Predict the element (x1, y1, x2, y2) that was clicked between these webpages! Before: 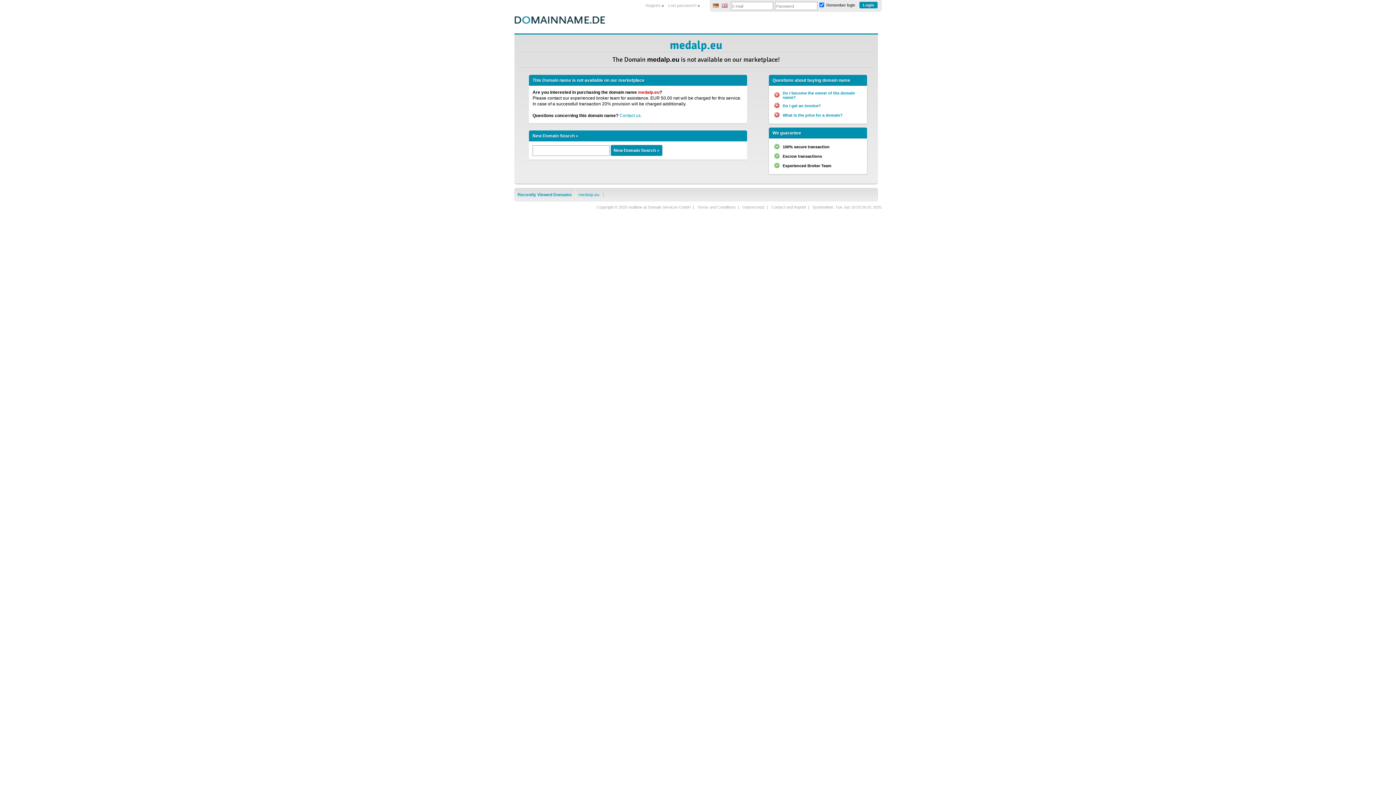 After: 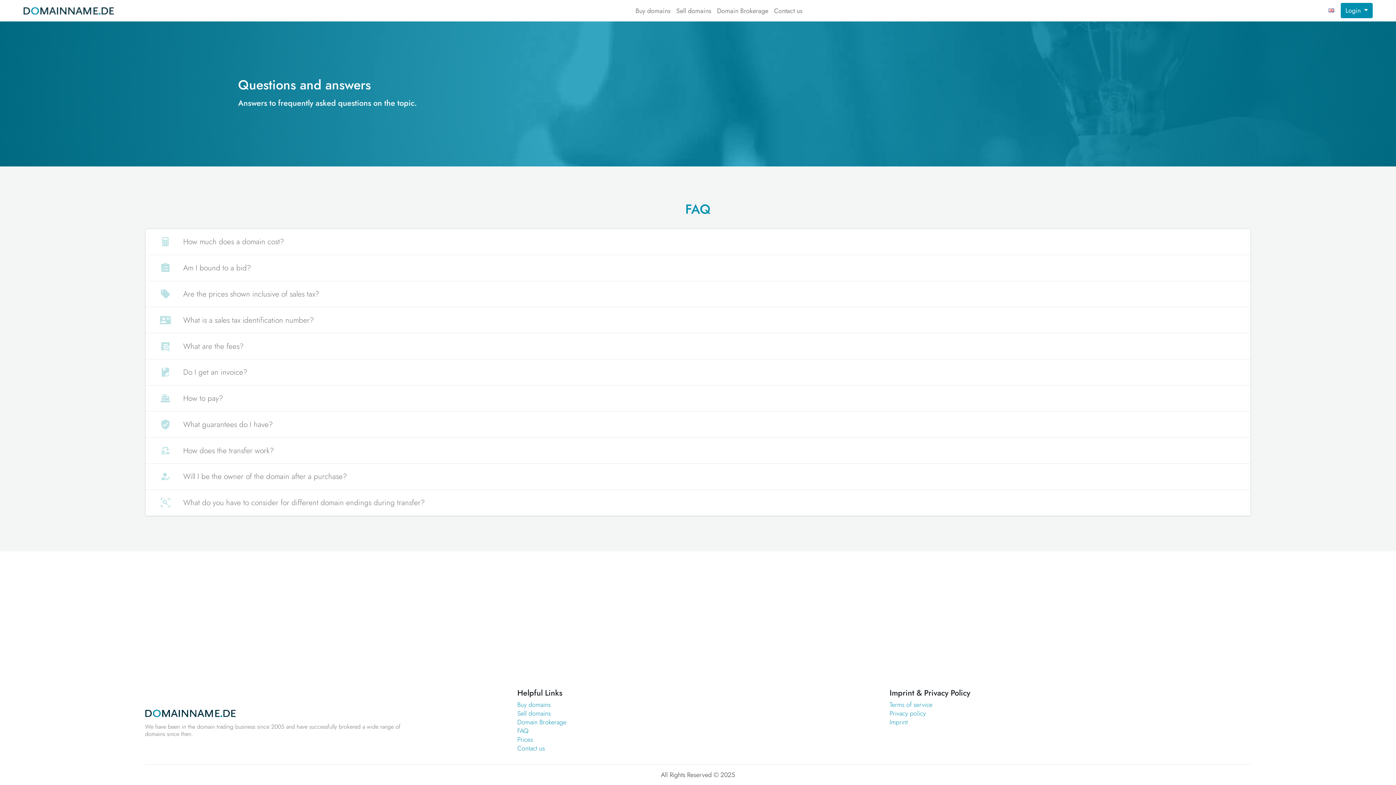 Action: bbox: (782, 103, 821, 108) label: Do I get an invoice?